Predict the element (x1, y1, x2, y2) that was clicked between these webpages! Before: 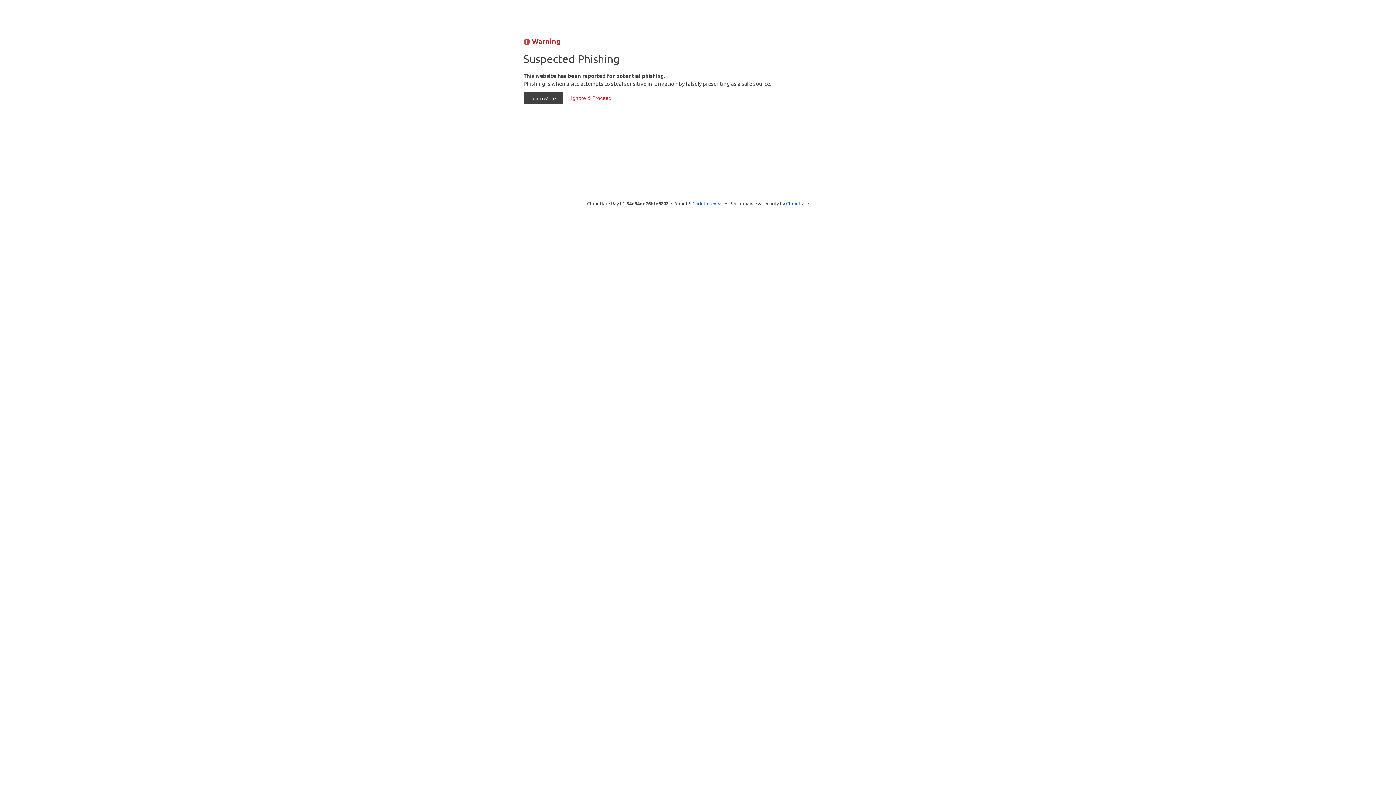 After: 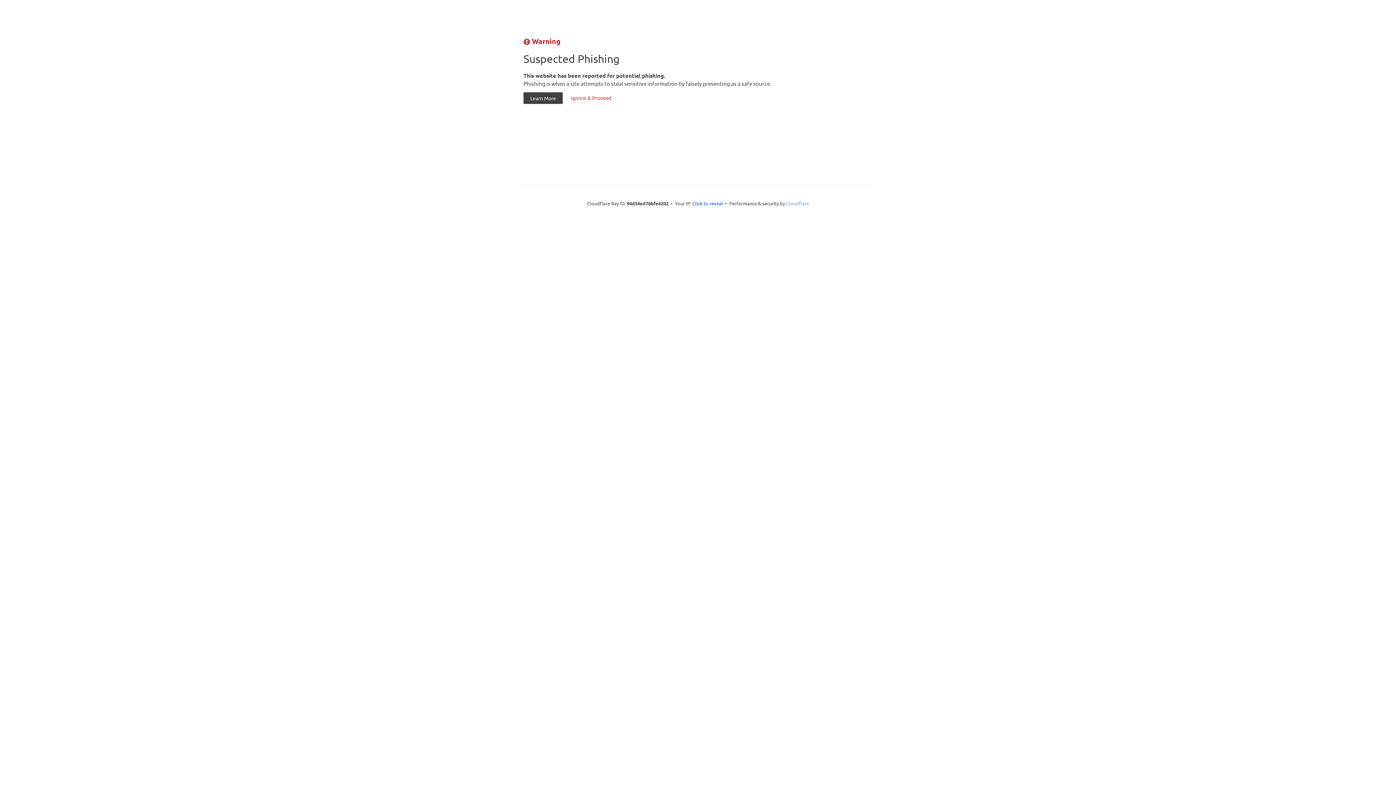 Action: label: Cloudflare bbox: (786, 200, 809, 206)